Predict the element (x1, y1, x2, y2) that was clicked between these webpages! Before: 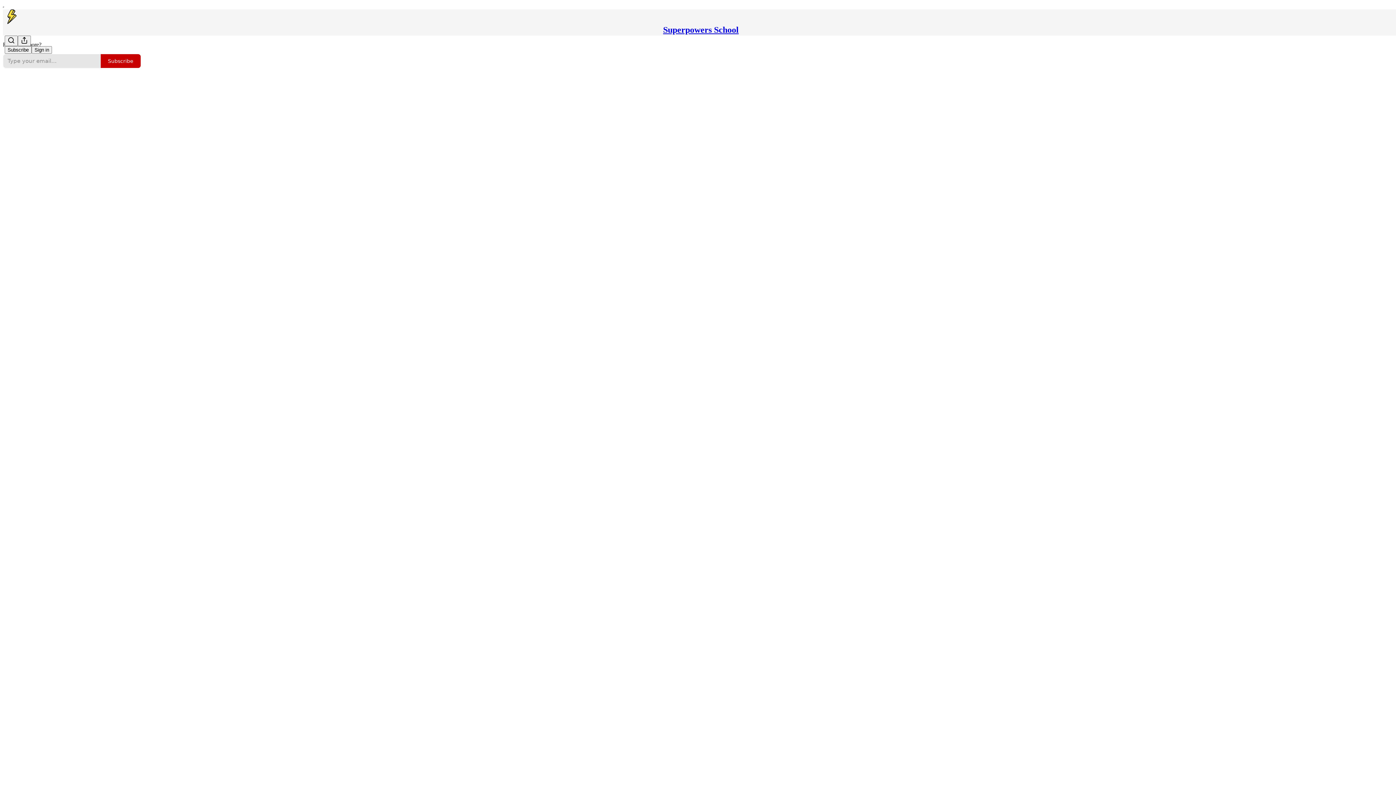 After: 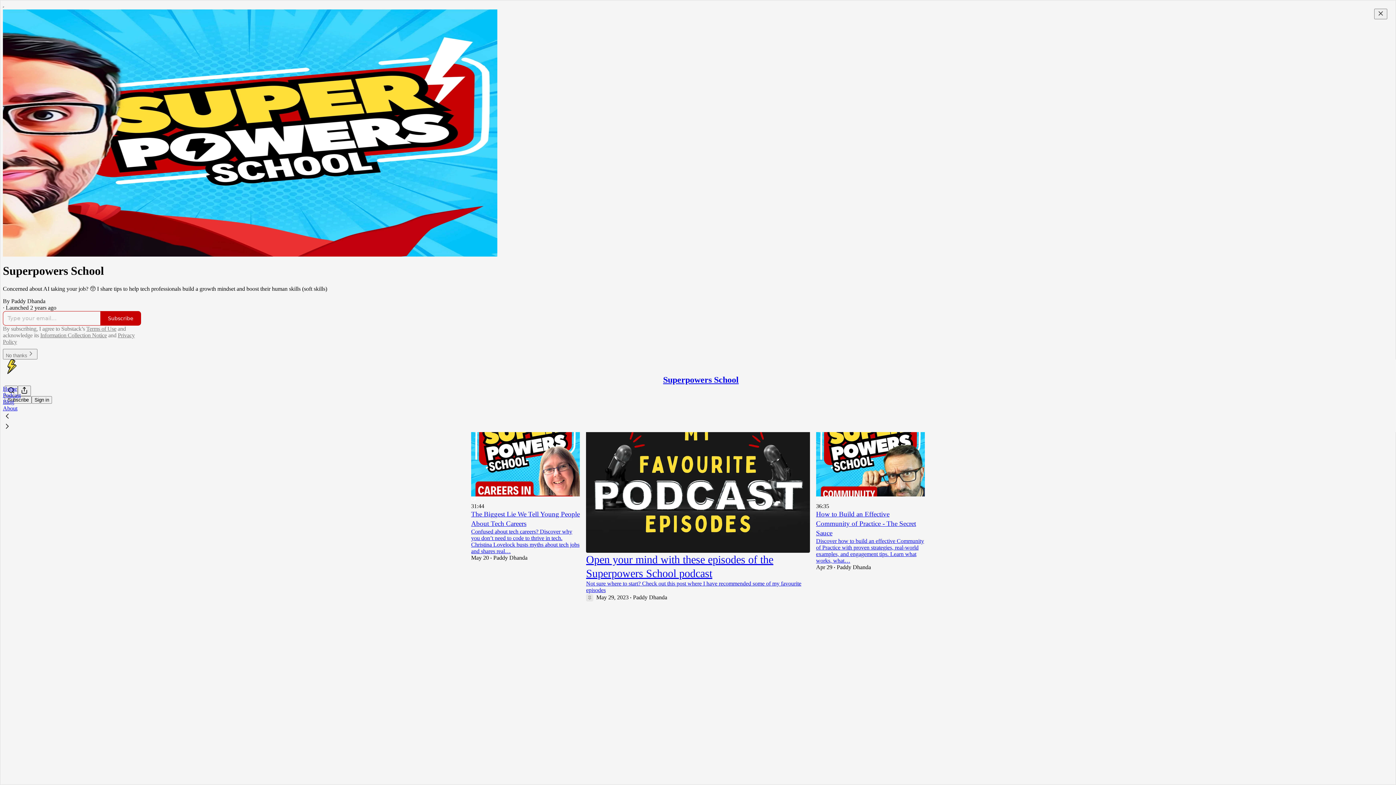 Action: bbox: (4, 9, 1399, 24)